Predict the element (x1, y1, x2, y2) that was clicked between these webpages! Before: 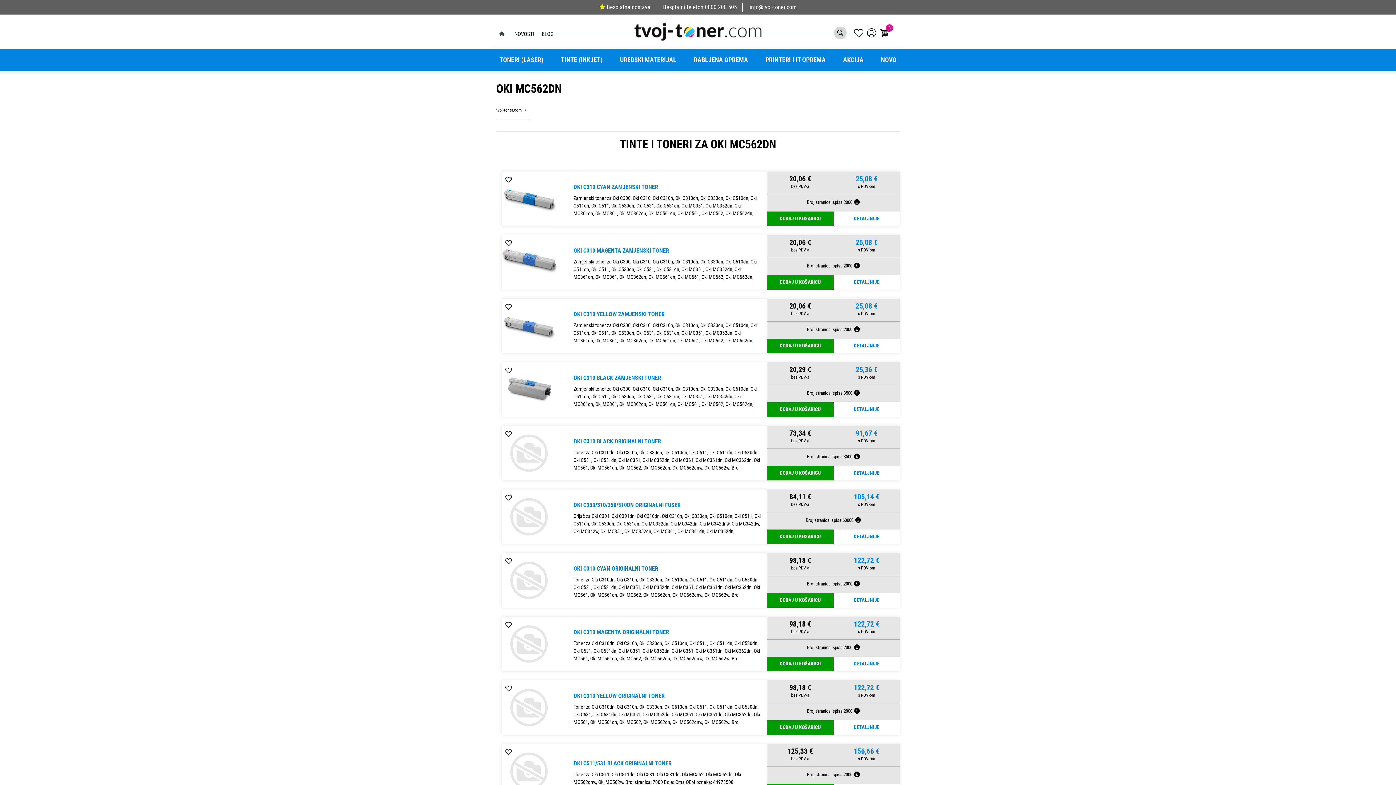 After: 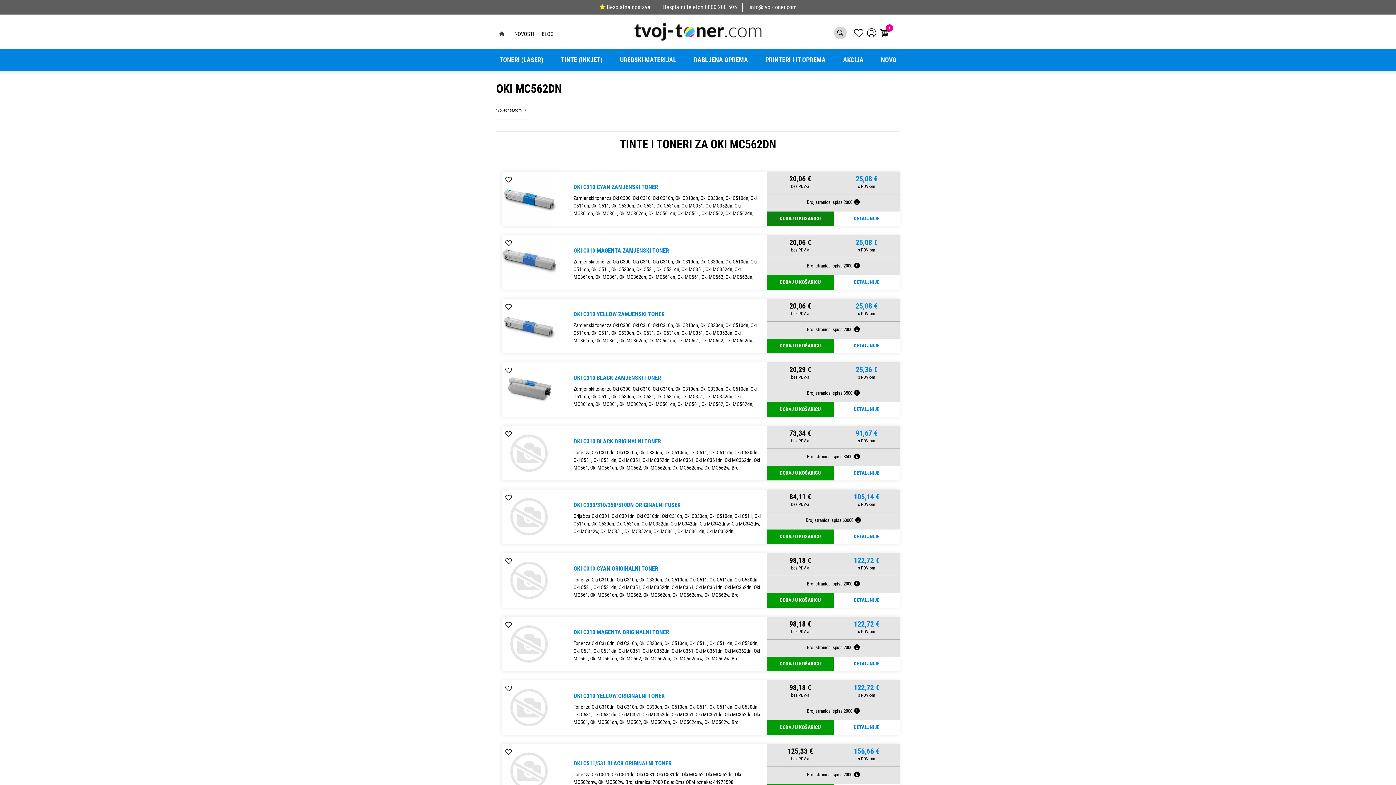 Action: label: DODAJ U KOŠARICU bbox: (767, 211, 833, 226)